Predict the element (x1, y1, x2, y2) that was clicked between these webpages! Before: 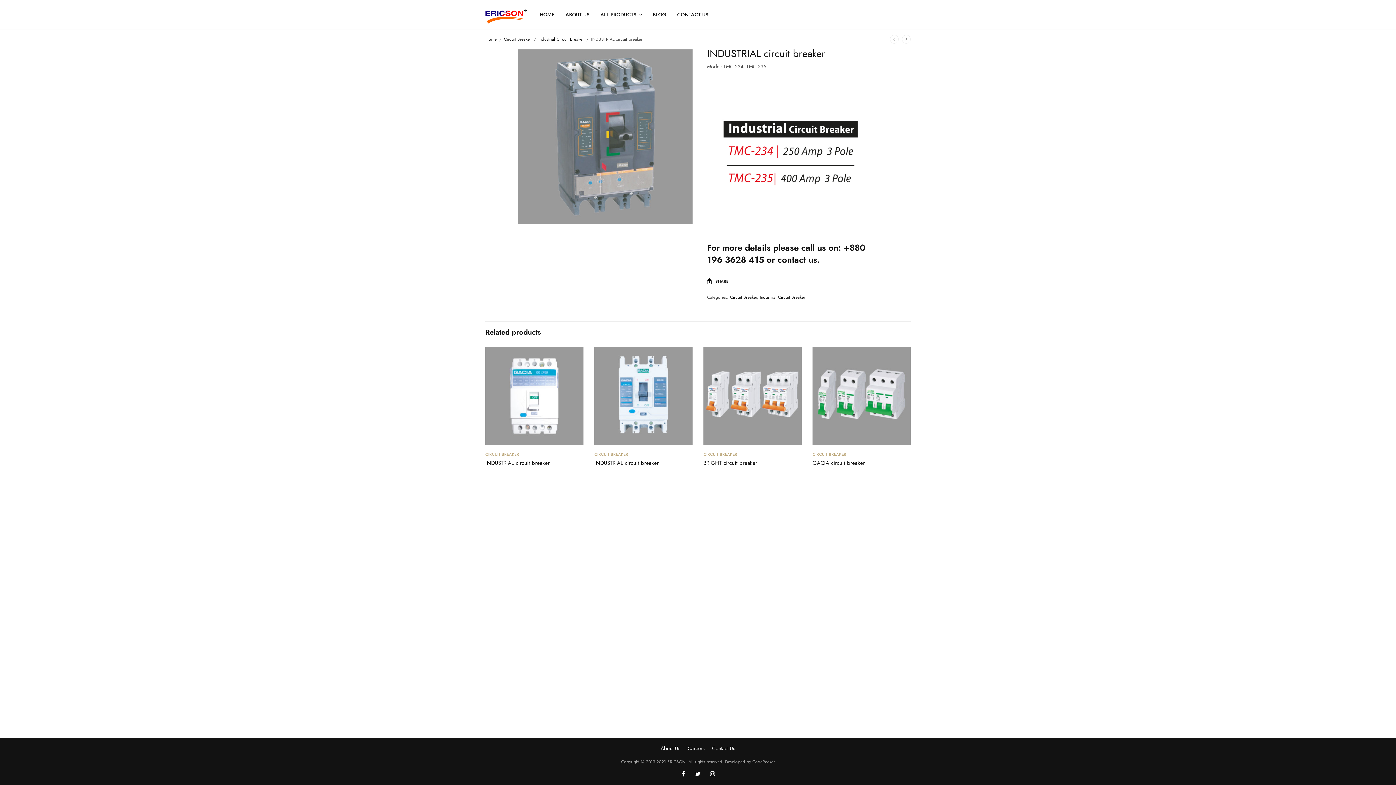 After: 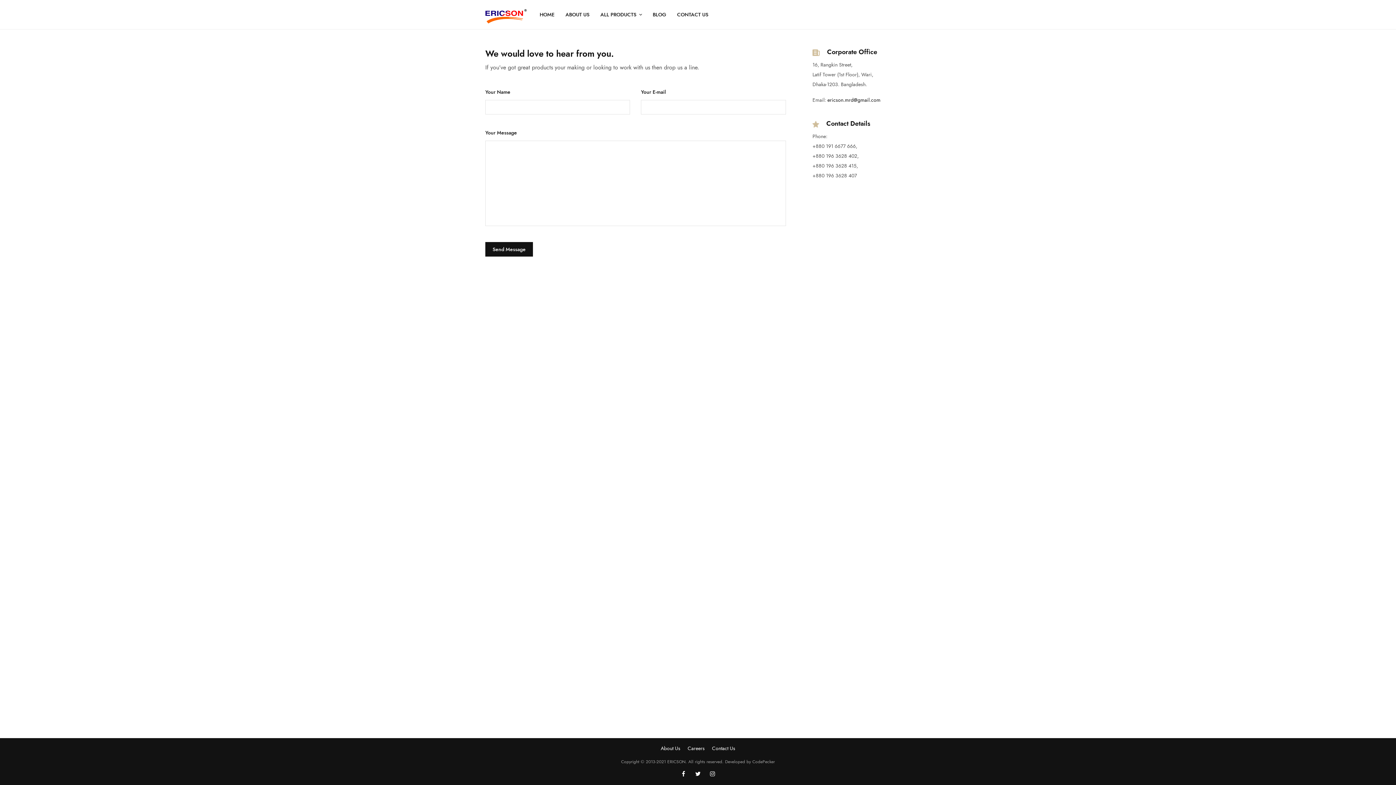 Action: bbox: (677, 8, 708, 20) label: CONTACT US